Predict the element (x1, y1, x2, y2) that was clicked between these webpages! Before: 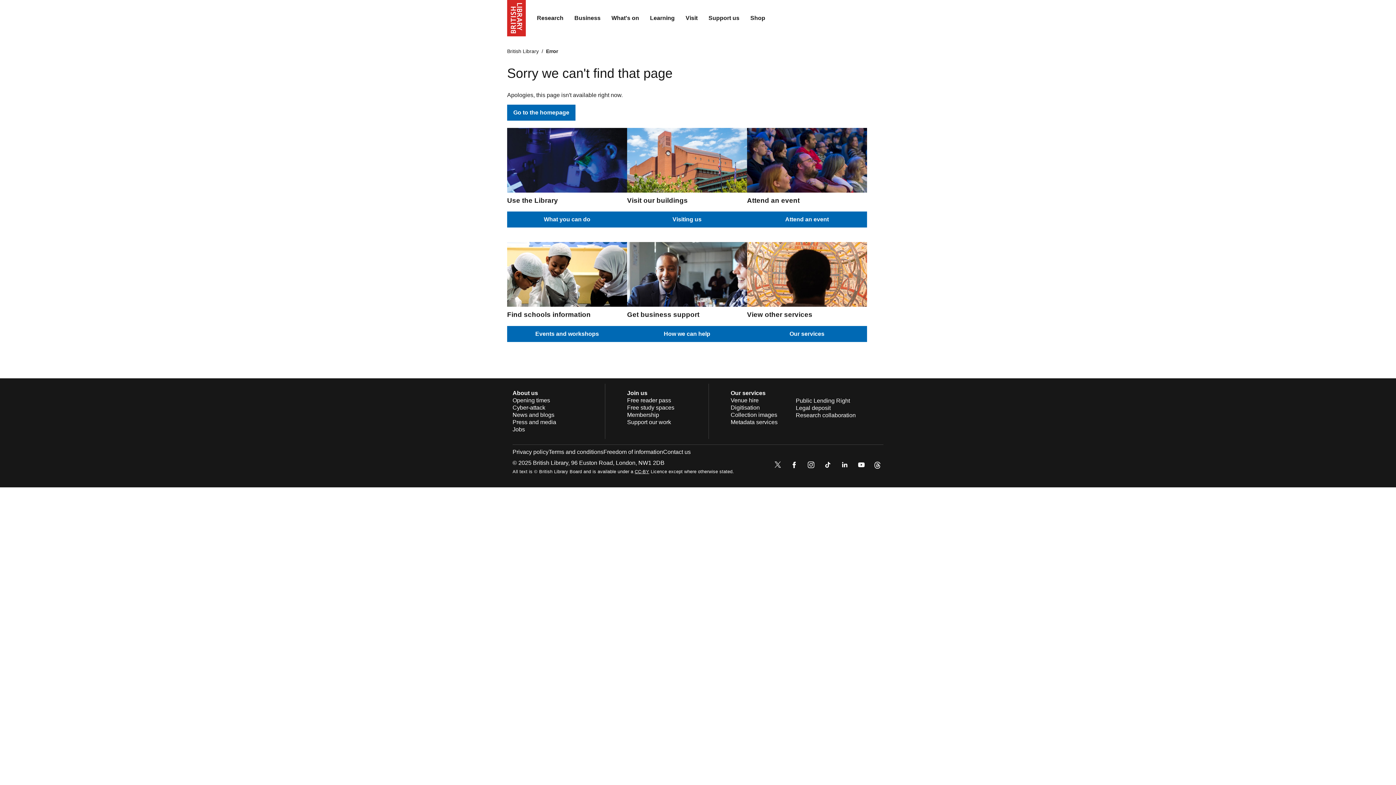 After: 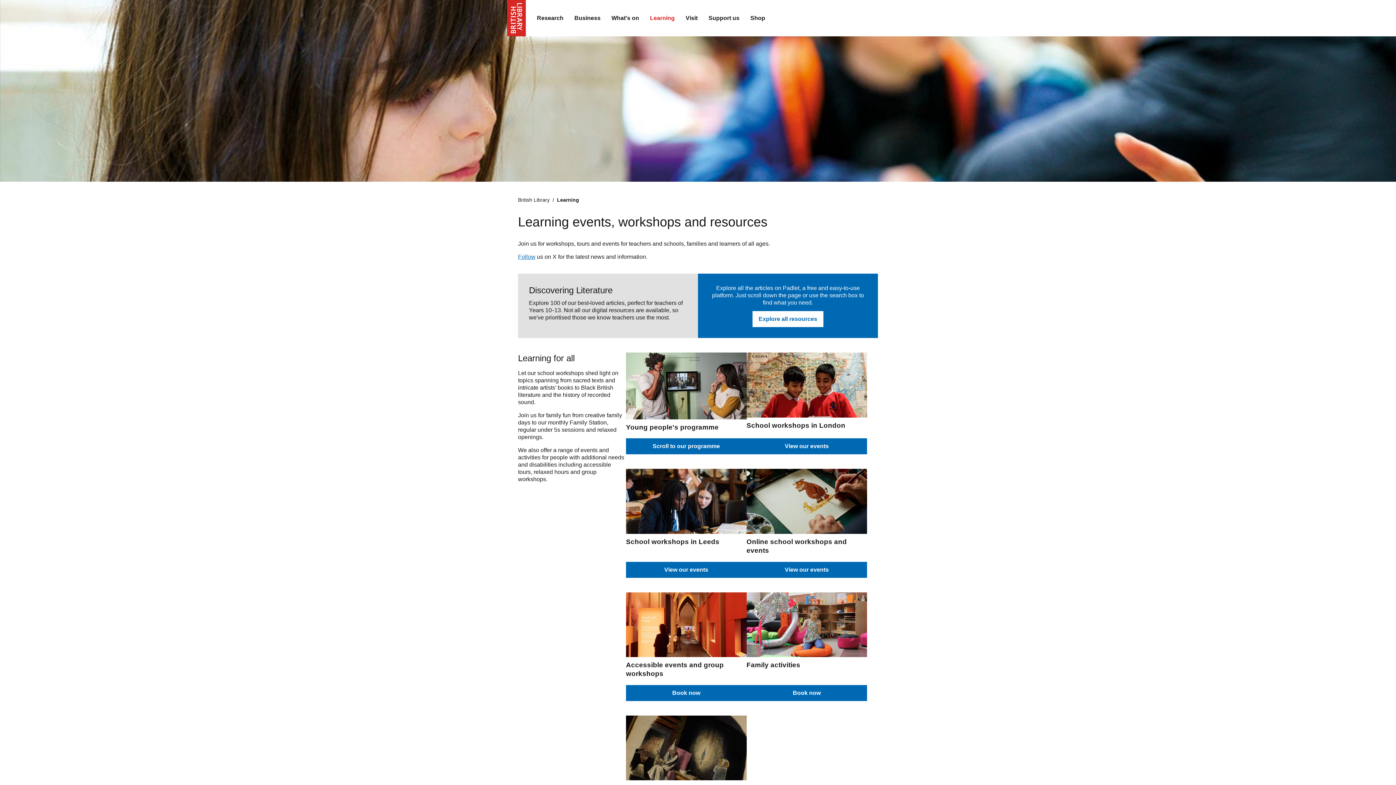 Action: label: Learning bbox: (644, 9, 680, 27)